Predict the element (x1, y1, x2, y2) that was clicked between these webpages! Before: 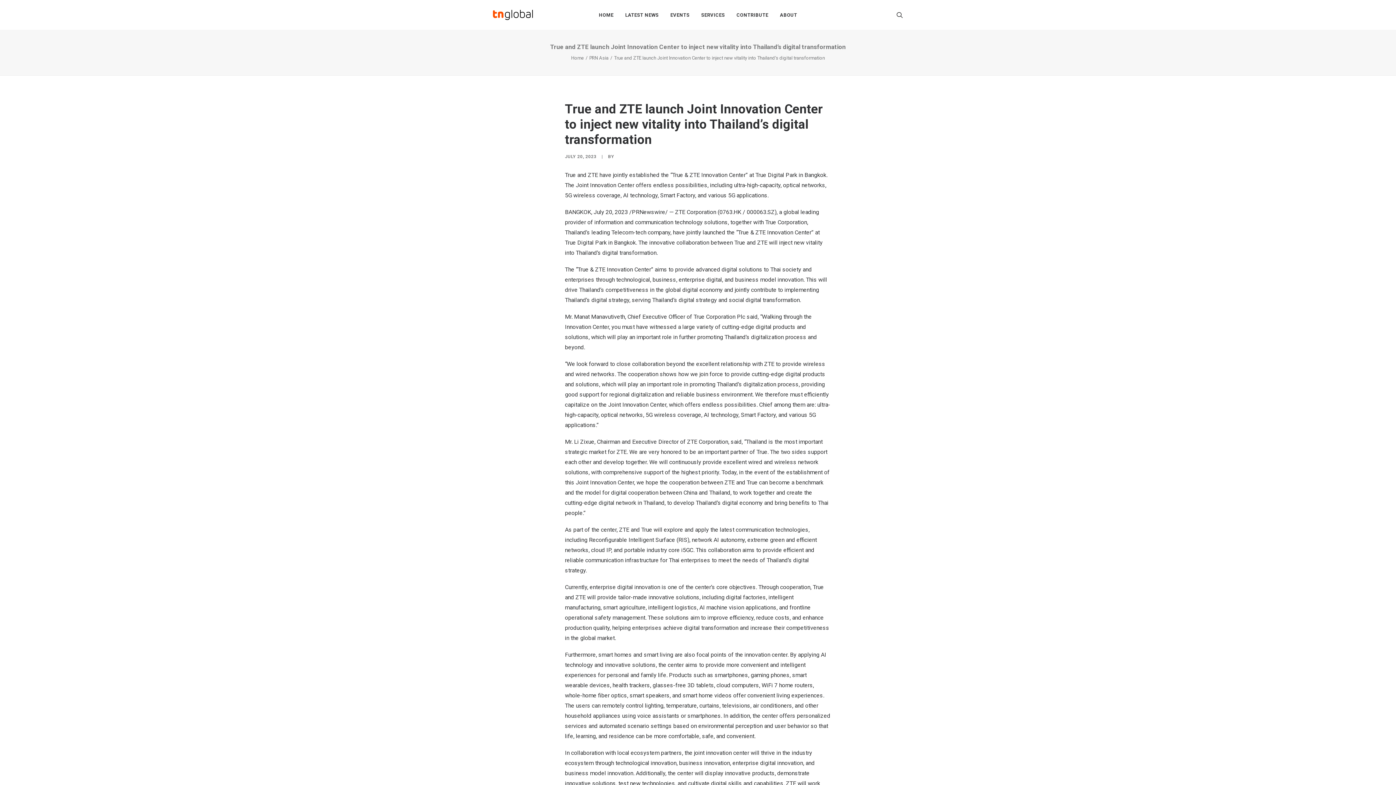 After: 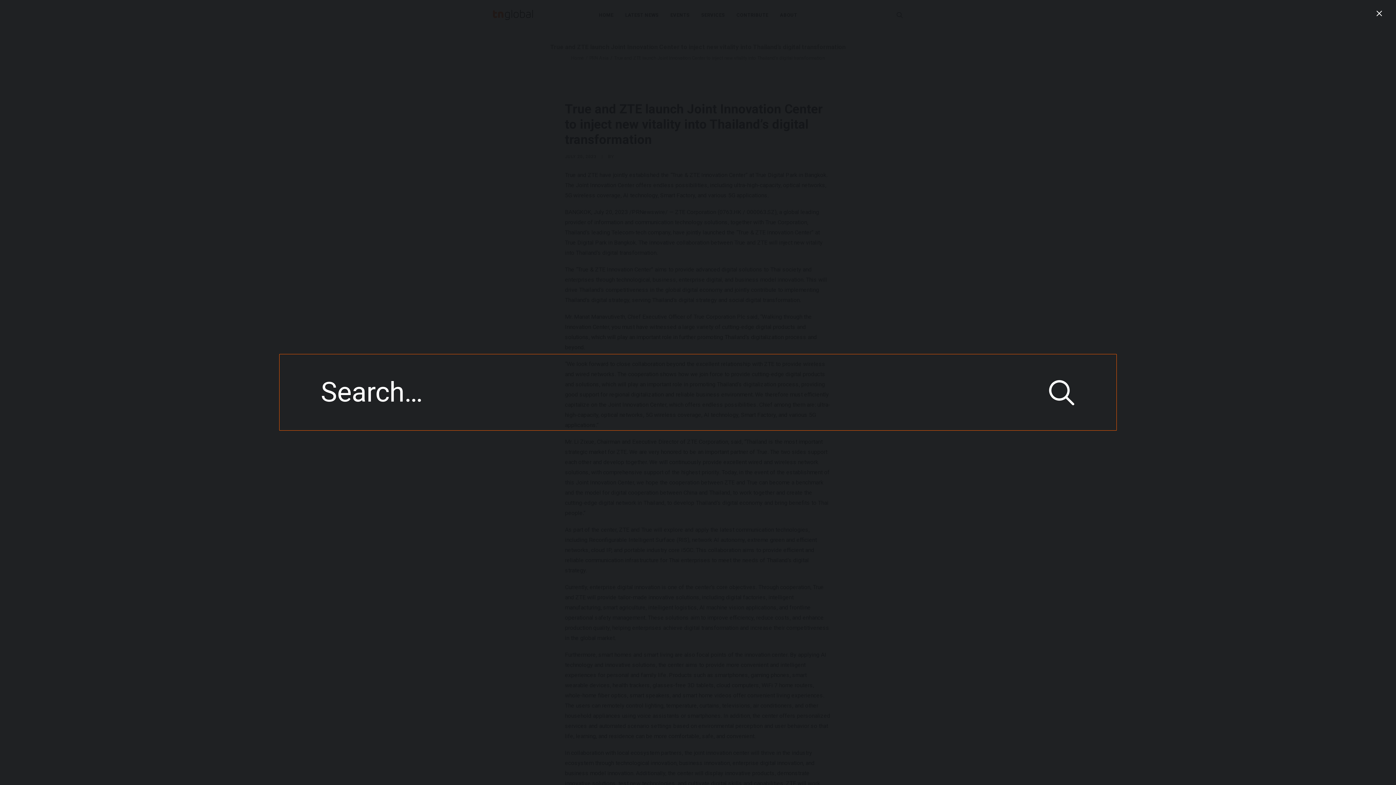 Action: bbox: (896, 0, 903, 29) label: Search